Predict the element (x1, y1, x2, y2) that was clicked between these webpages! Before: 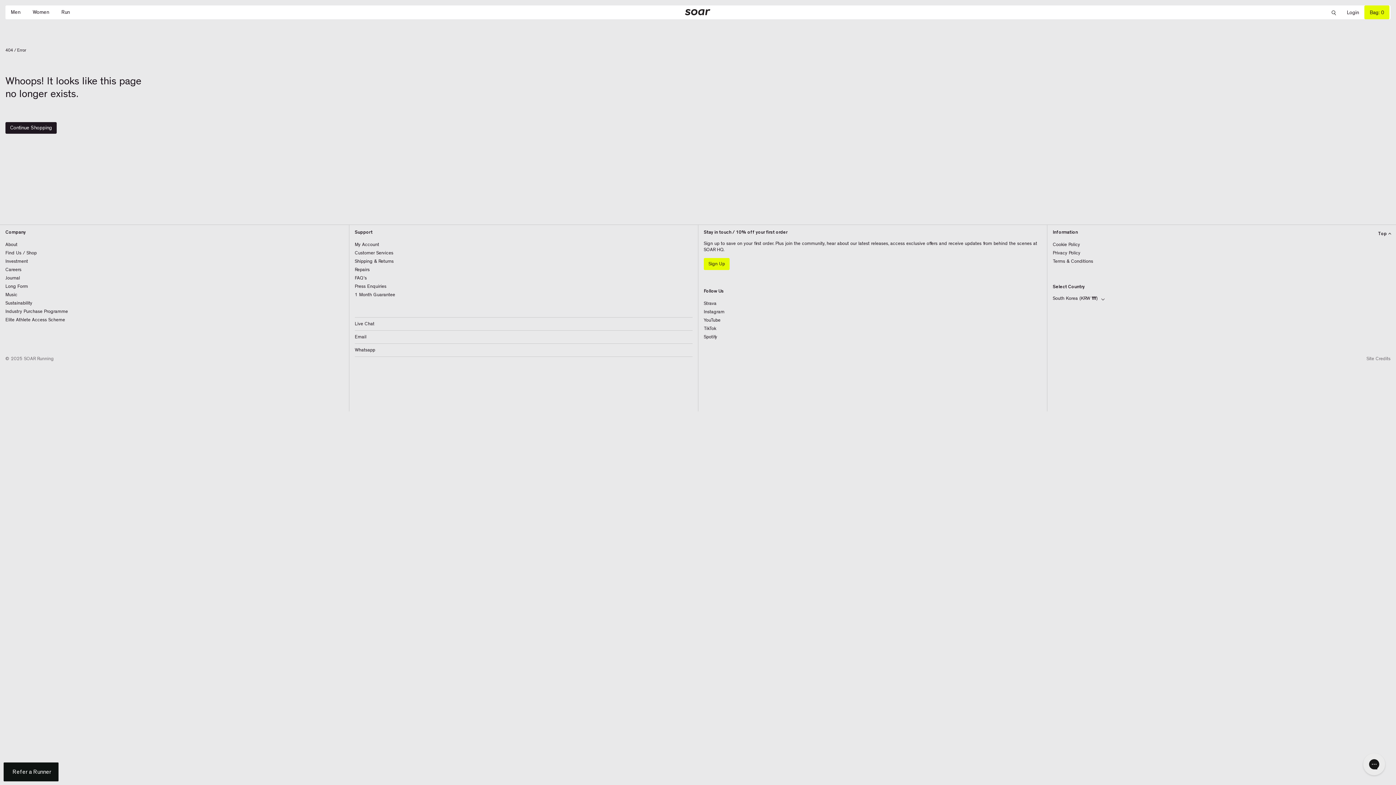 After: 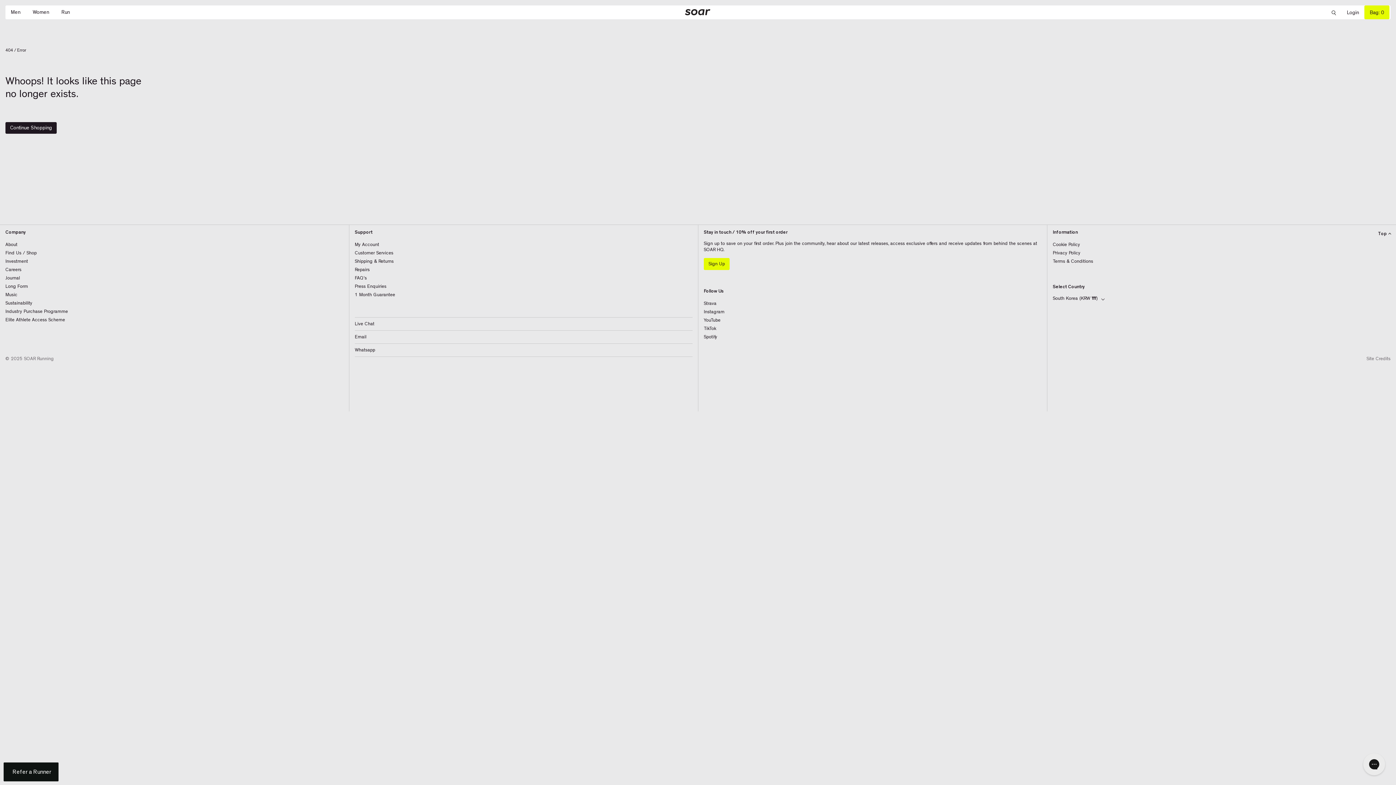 Action: bbox: (1378, 230, 1390, 237) label: Top 